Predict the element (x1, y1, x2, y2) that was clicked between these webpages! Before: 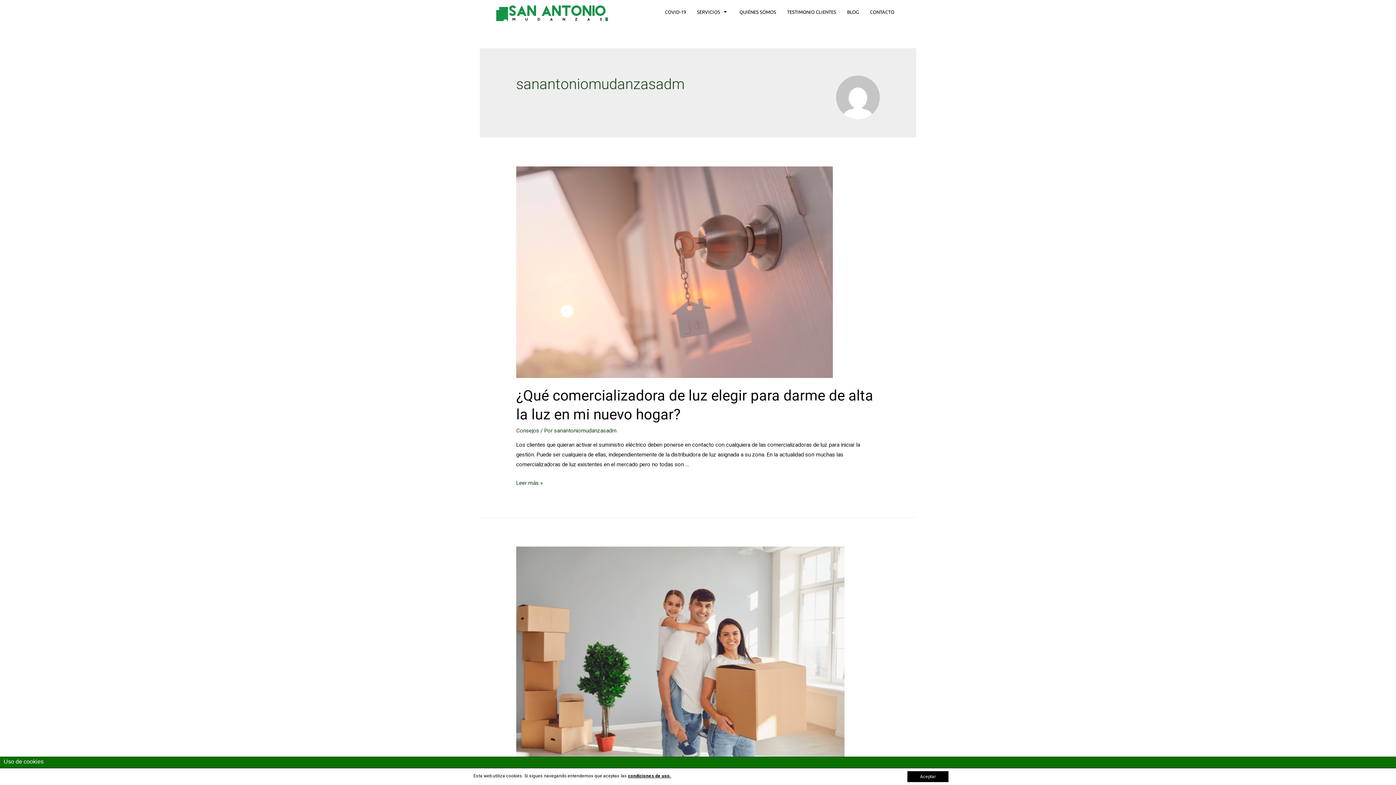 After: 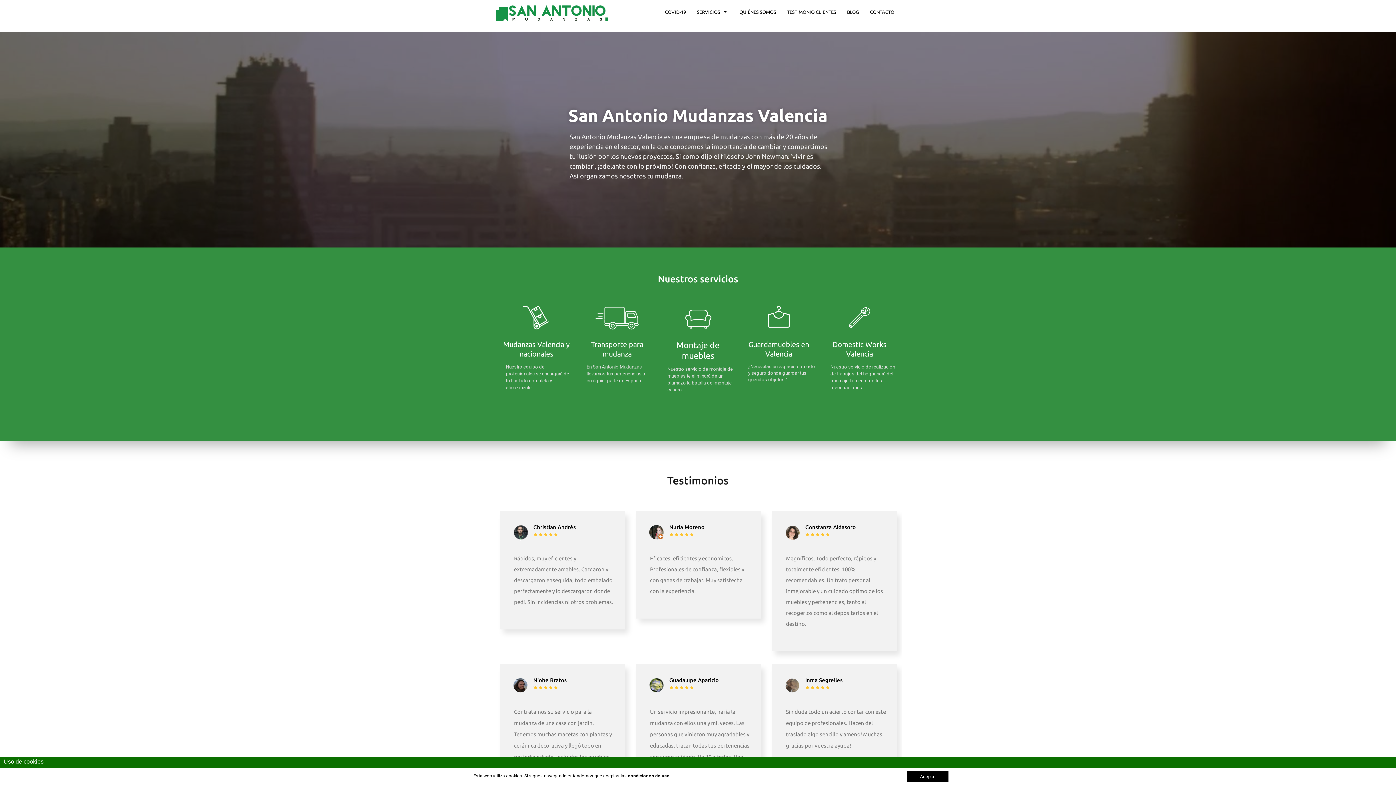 Action: bbox: (496, 5, 654, 20)